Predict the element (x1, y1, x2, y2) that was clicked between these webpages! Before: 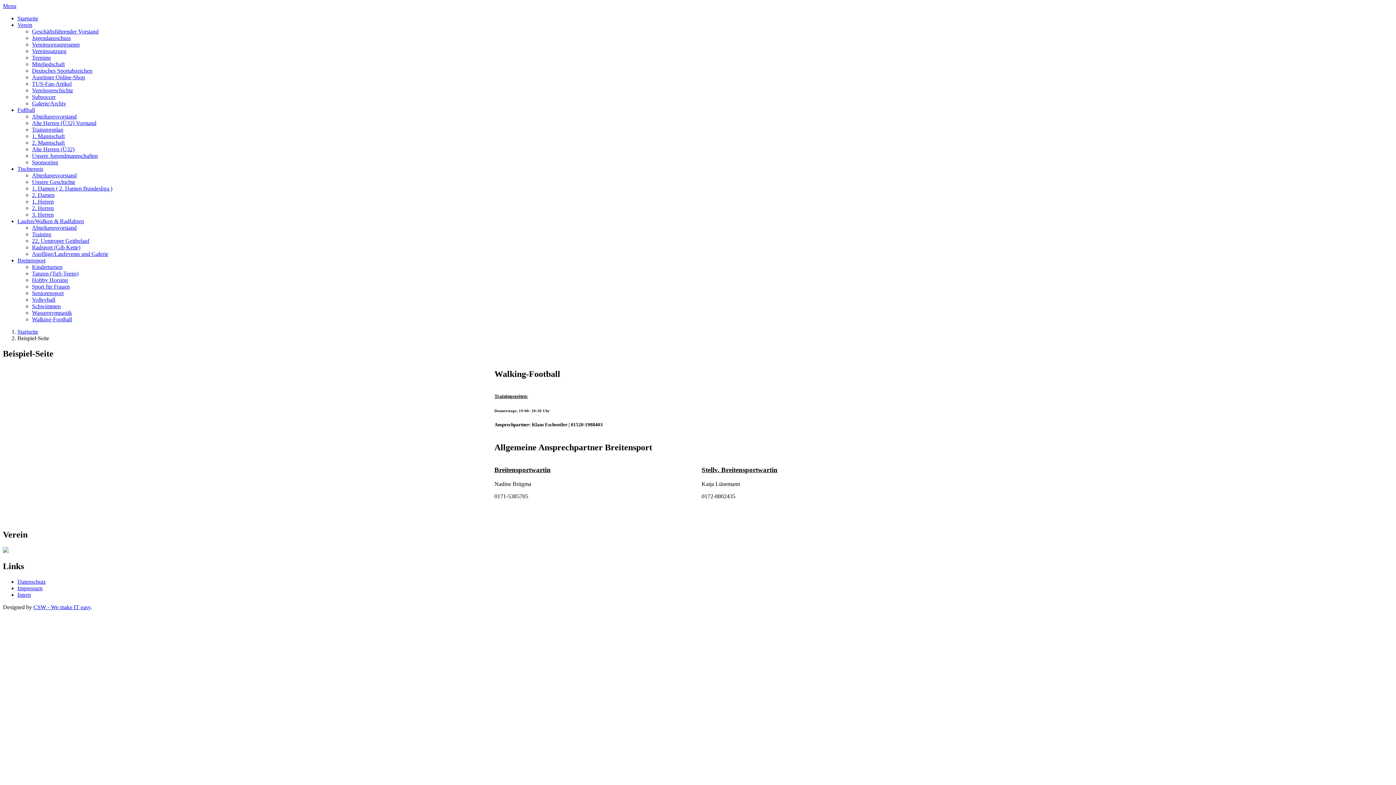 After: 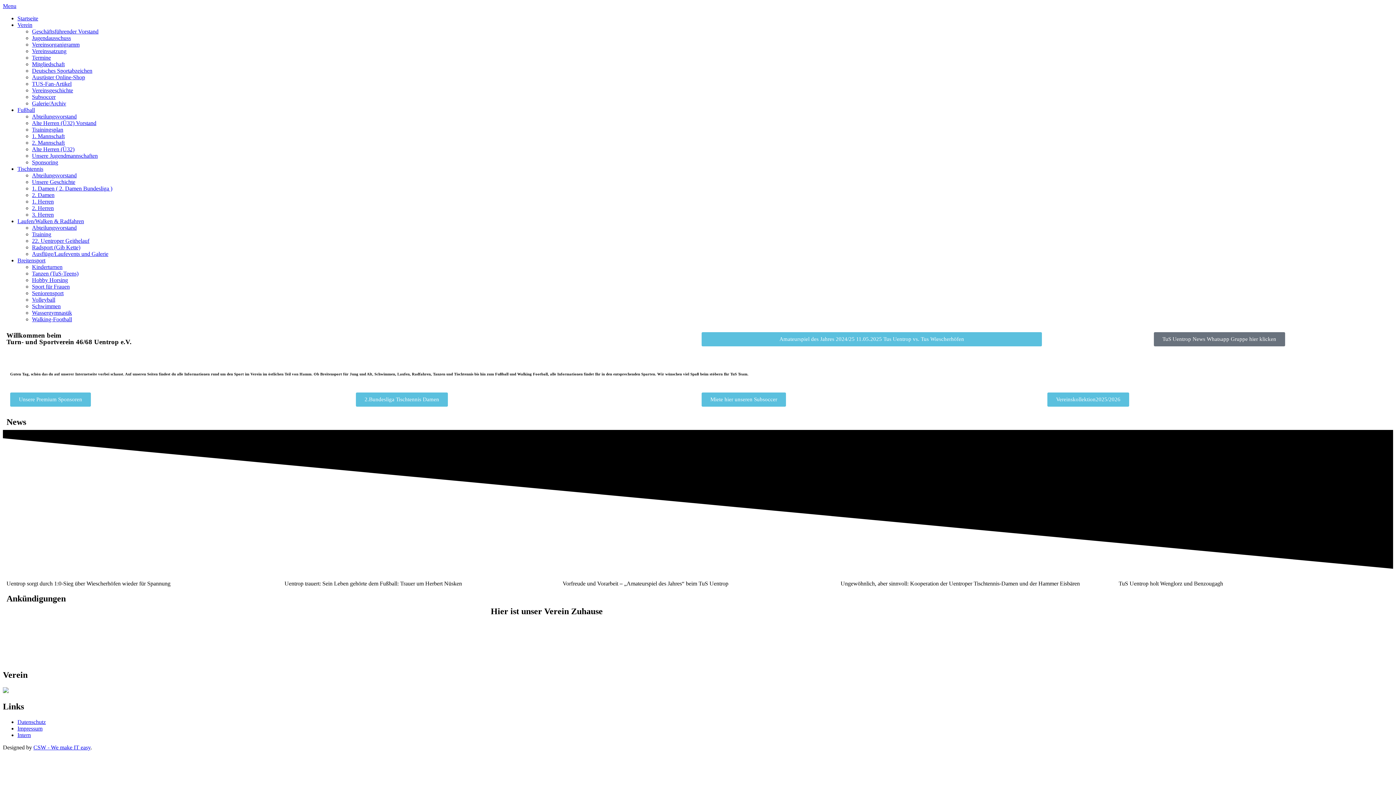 Action: label: Startseite bbox: (17, 328, 38, 334)